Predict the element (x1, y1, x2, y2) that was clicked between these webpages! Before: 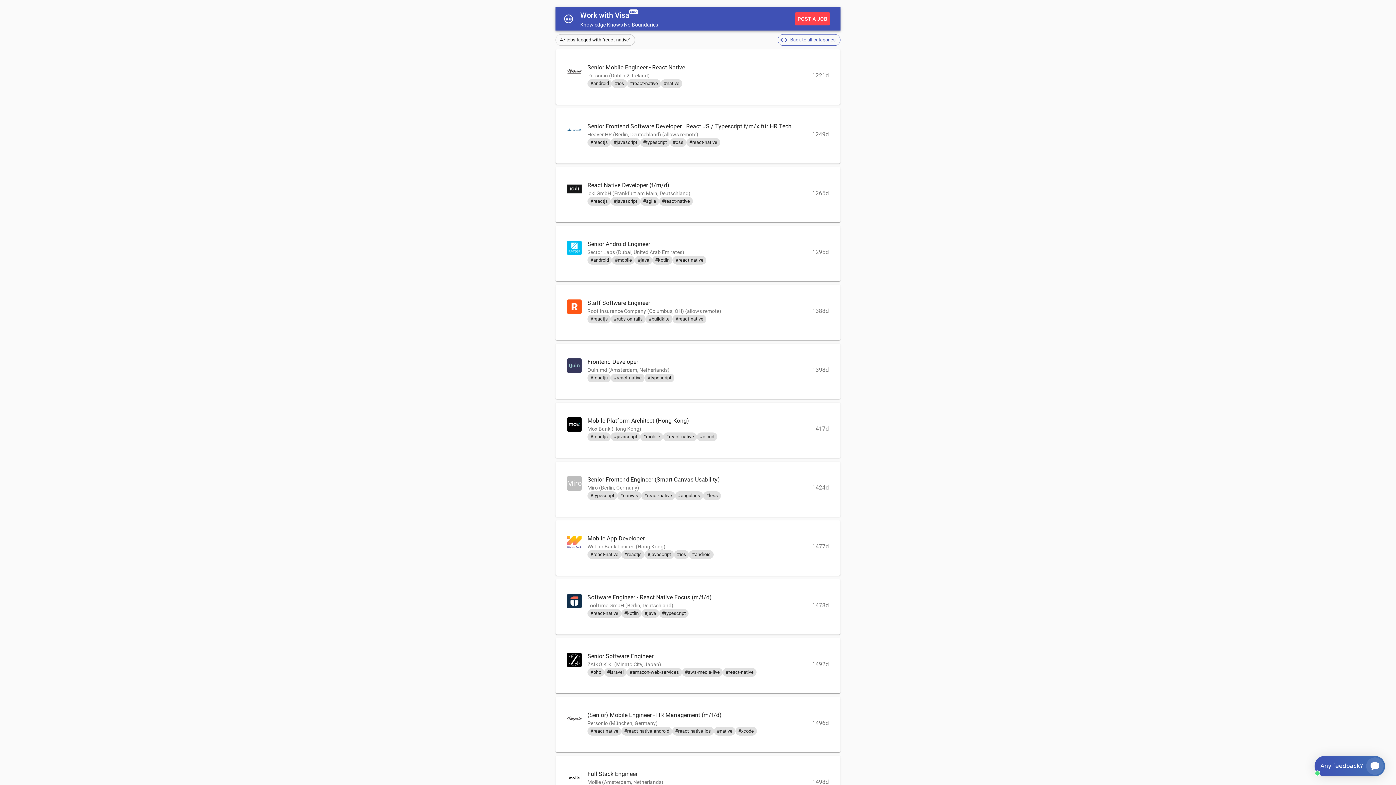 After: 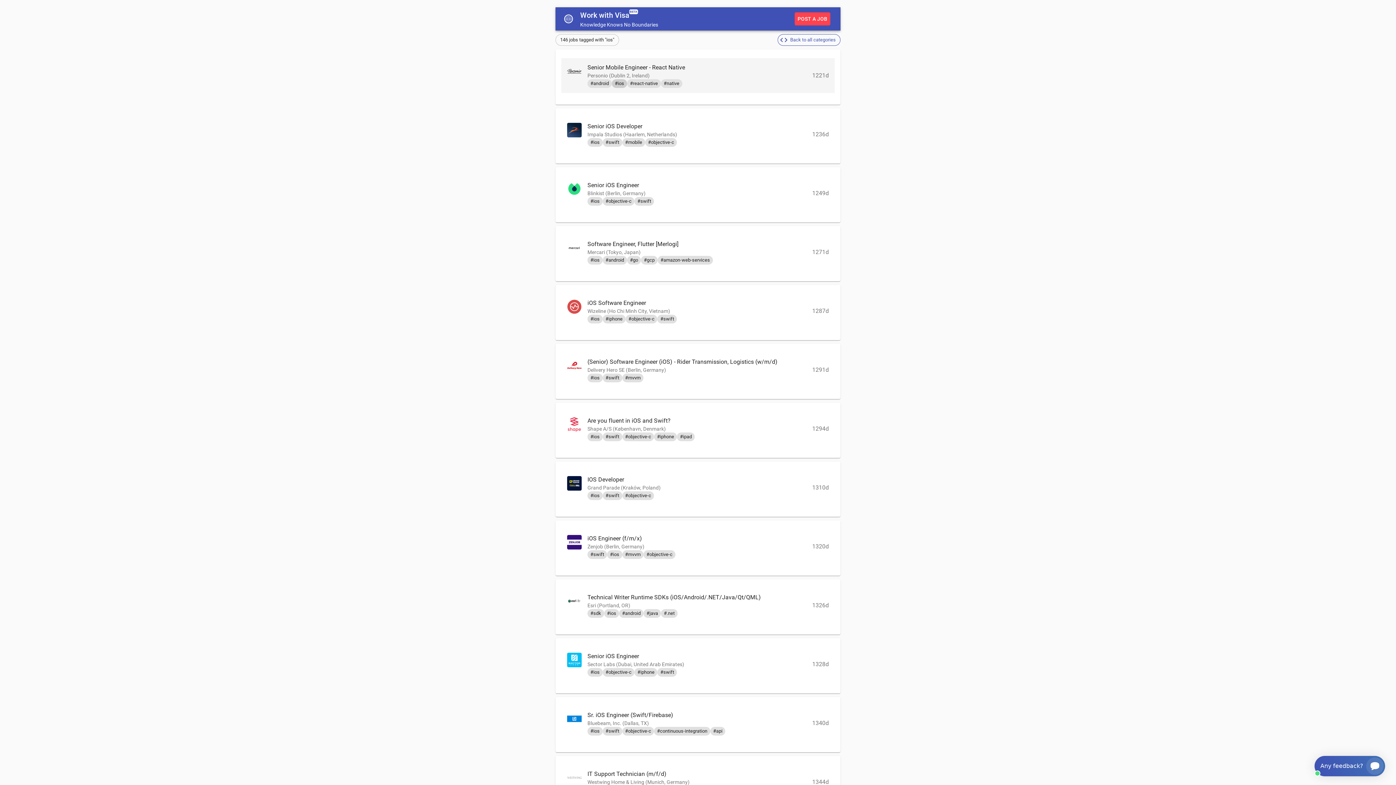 Action: label: #ios bbox: (612, 79, 627, 88)